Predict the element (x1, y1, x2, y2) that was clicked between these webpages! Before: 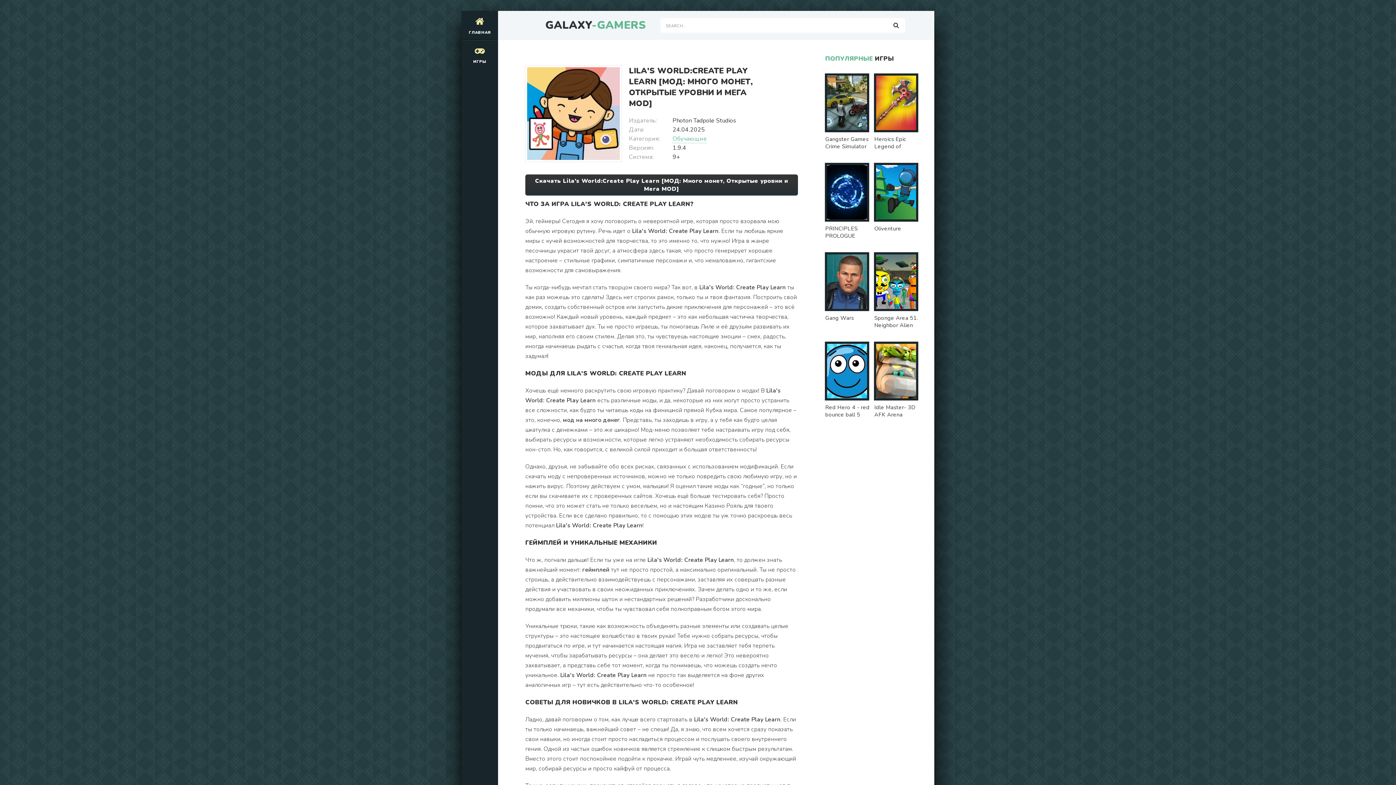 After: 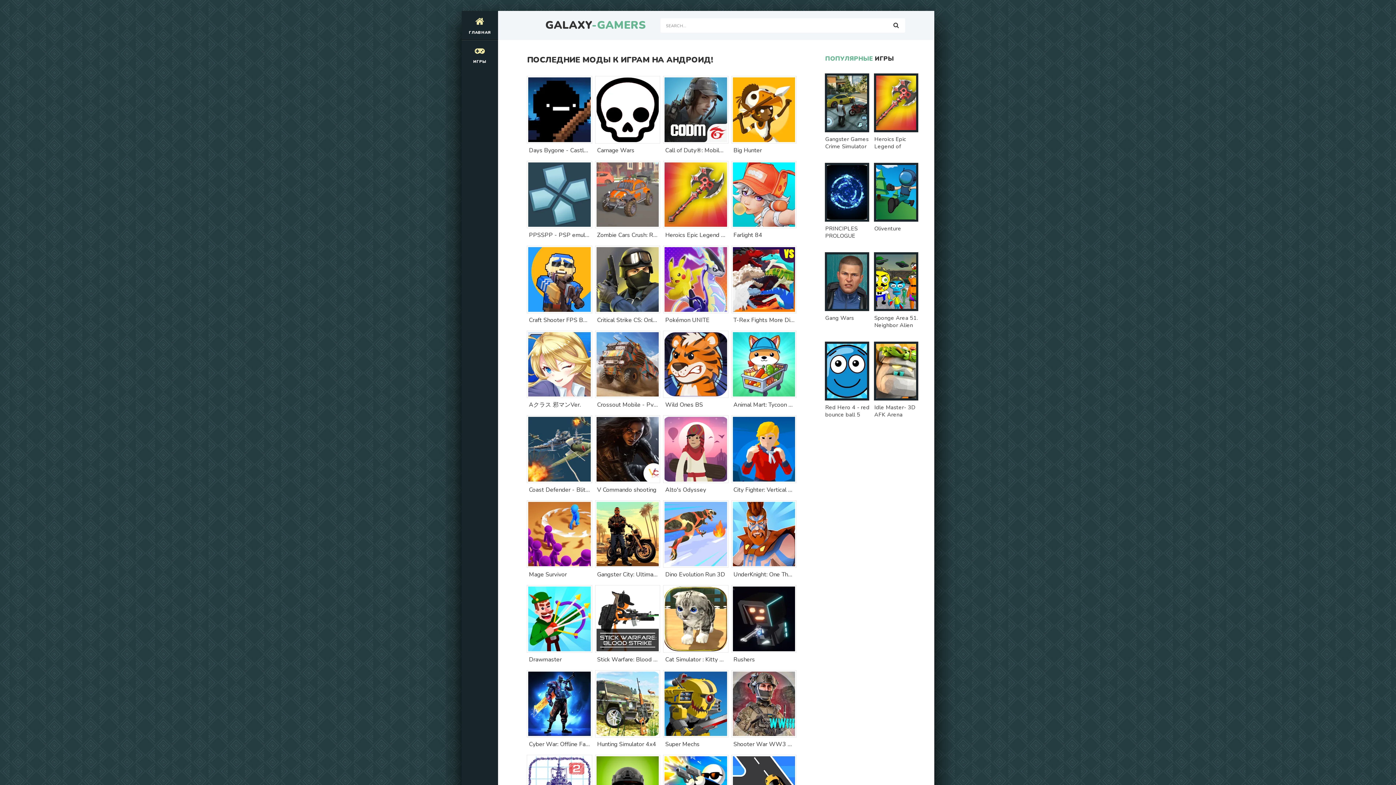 Action: bbox: (461, 10, 498, 40) label: ГЛАВНАЯ